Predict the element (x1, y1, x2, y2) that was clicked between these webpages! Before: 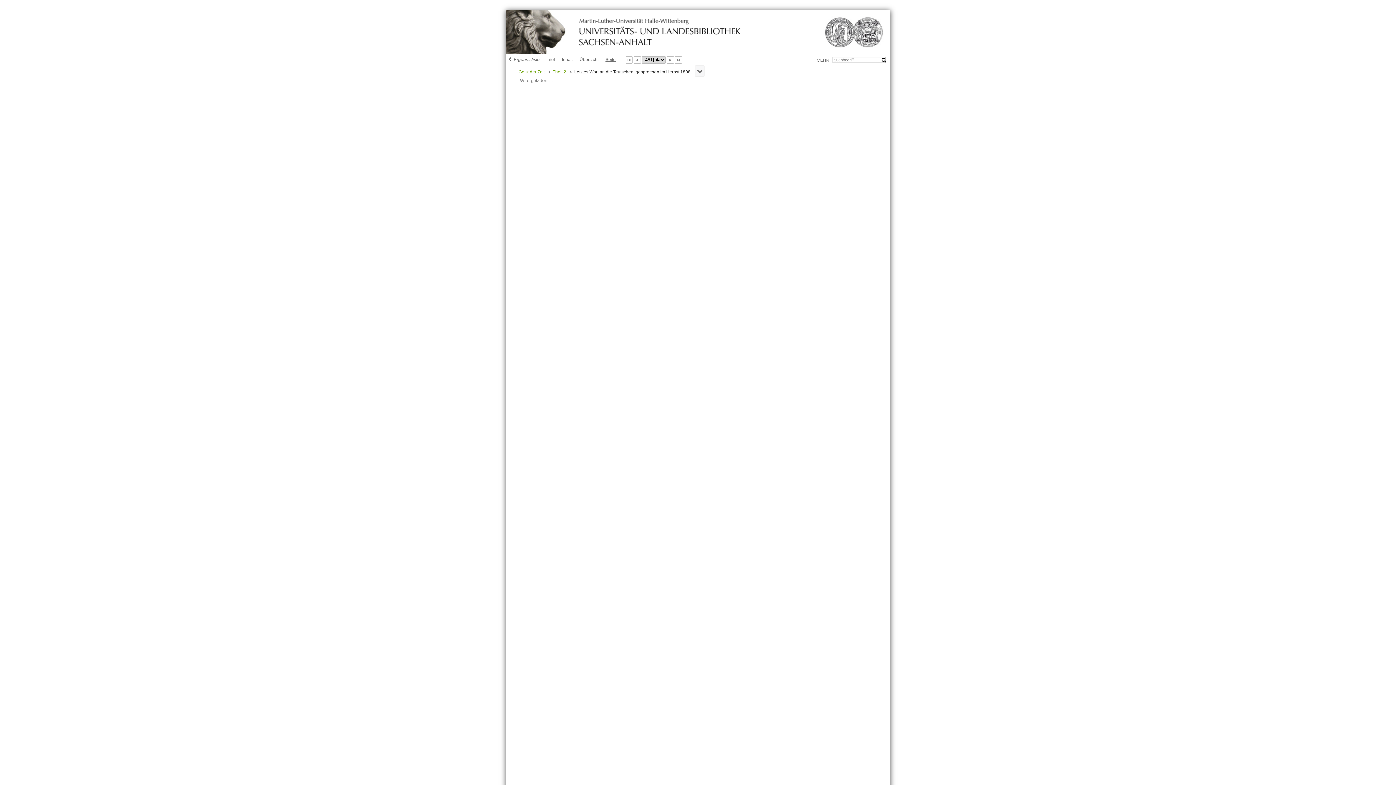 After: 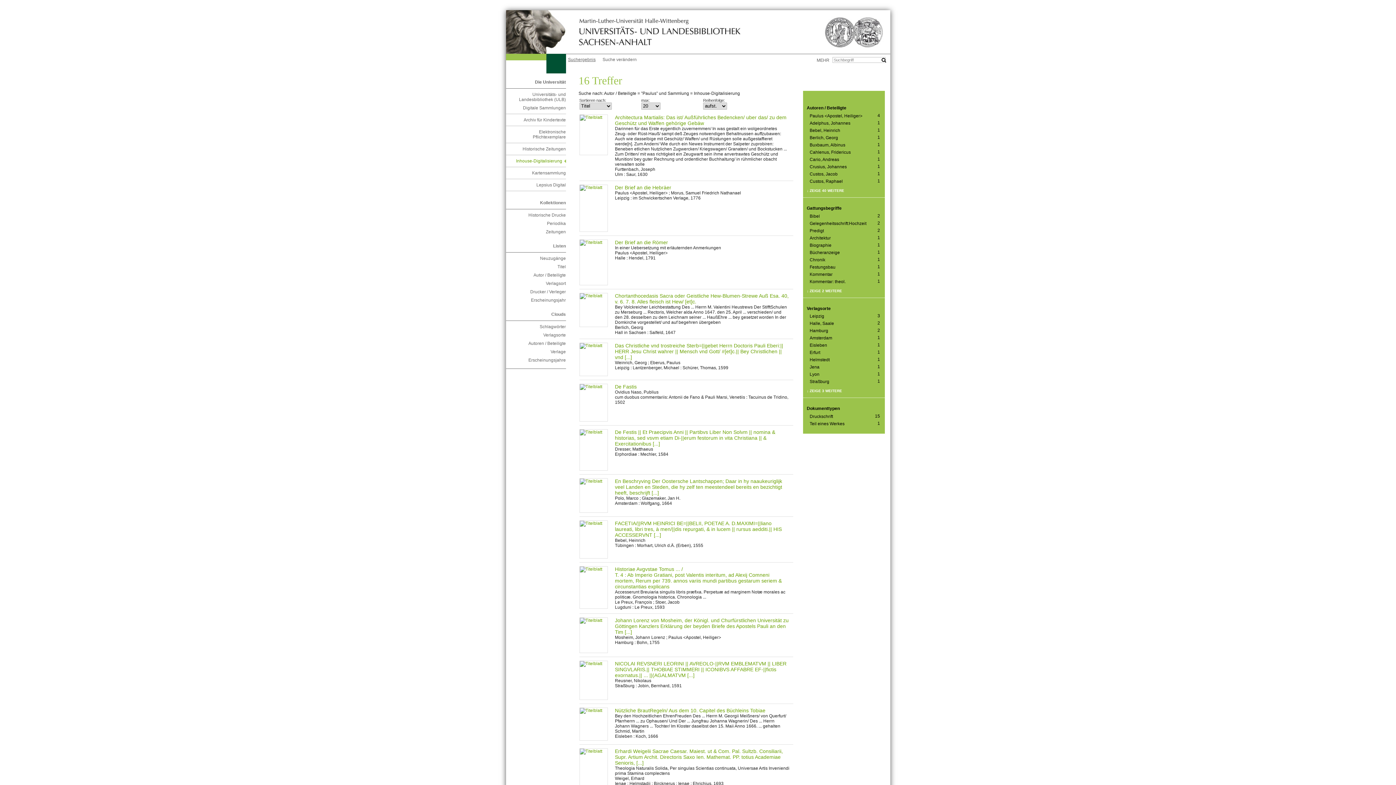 Action: label: Ergebnisliste bbox: (506, 57, 542, 62)